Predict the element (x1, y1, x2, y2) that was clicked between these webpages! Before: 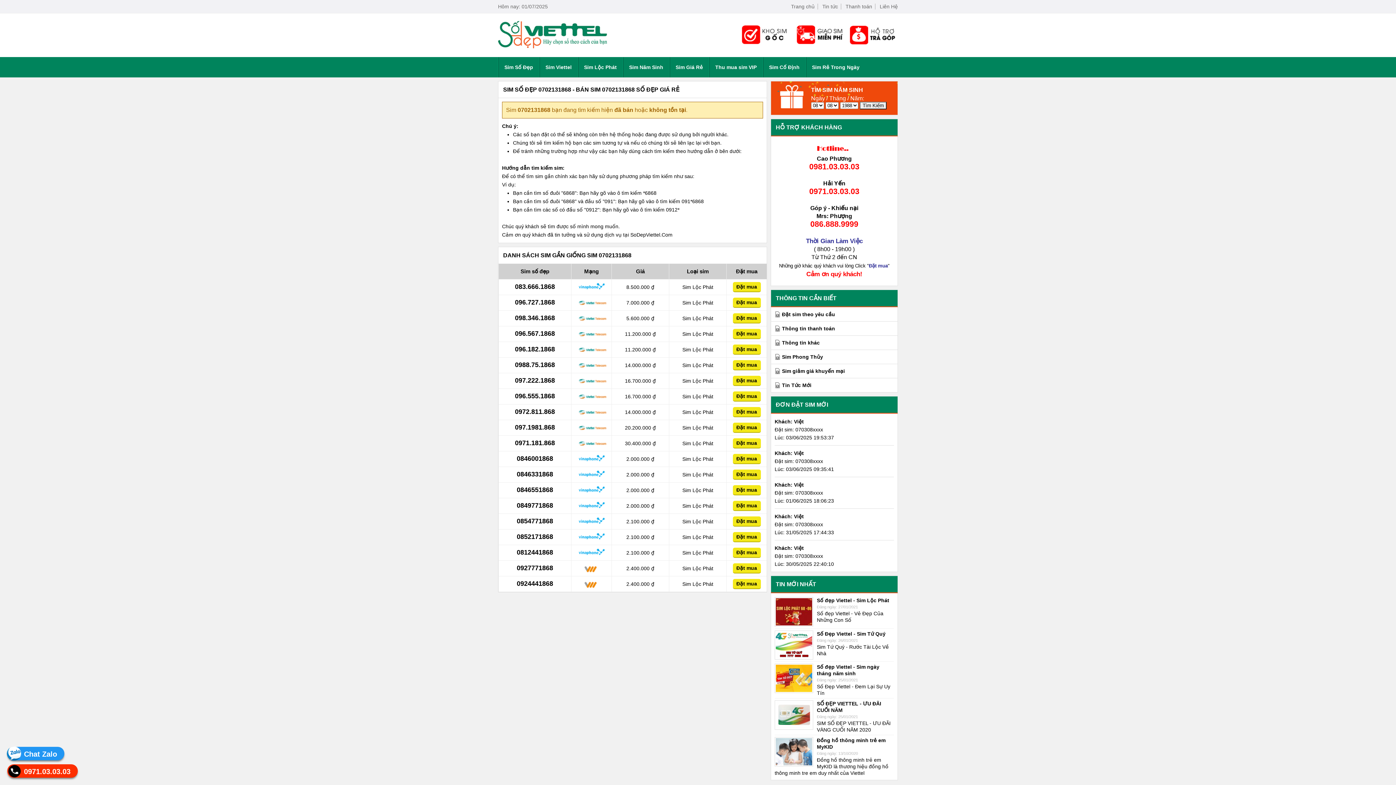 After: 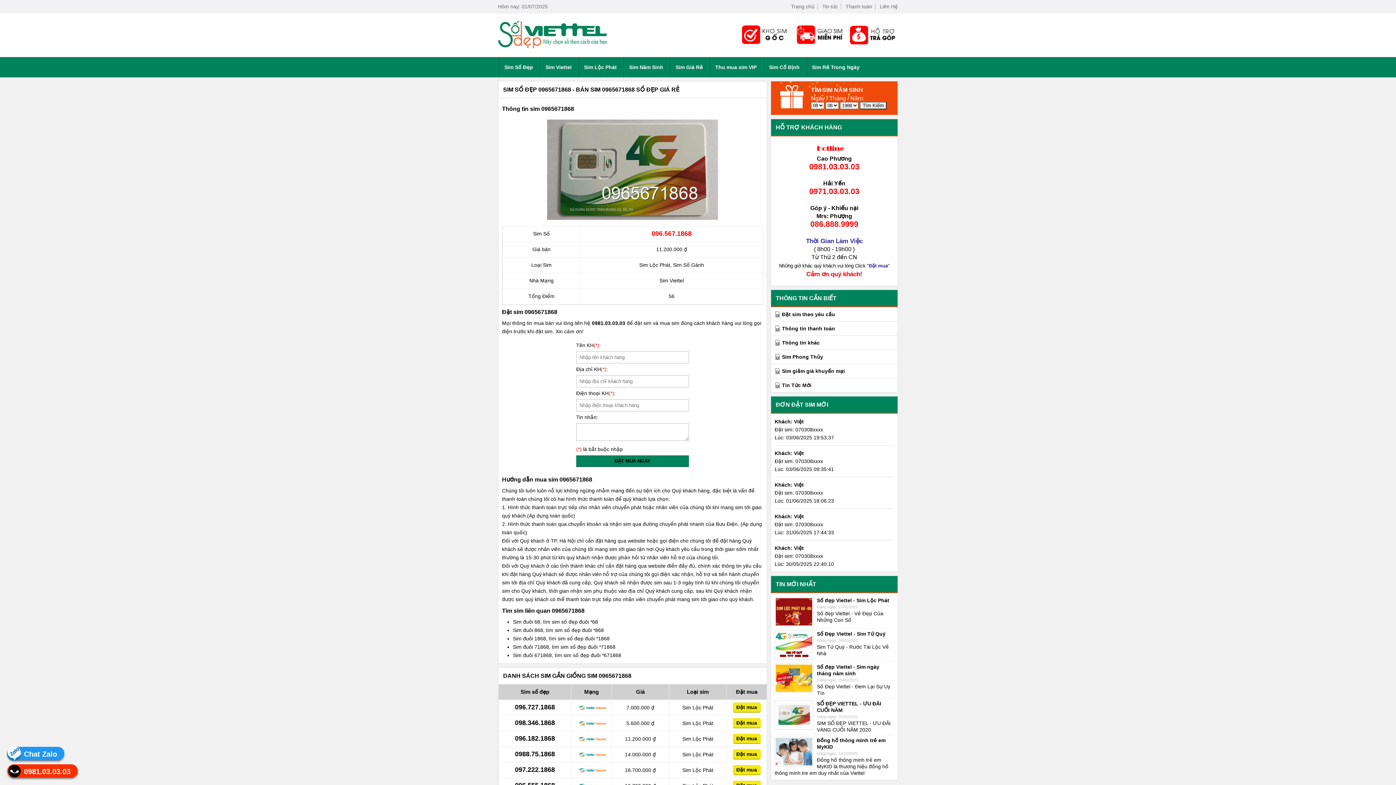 Action: label: 096.567.1868 bbox: (515, 330, 555, 337)